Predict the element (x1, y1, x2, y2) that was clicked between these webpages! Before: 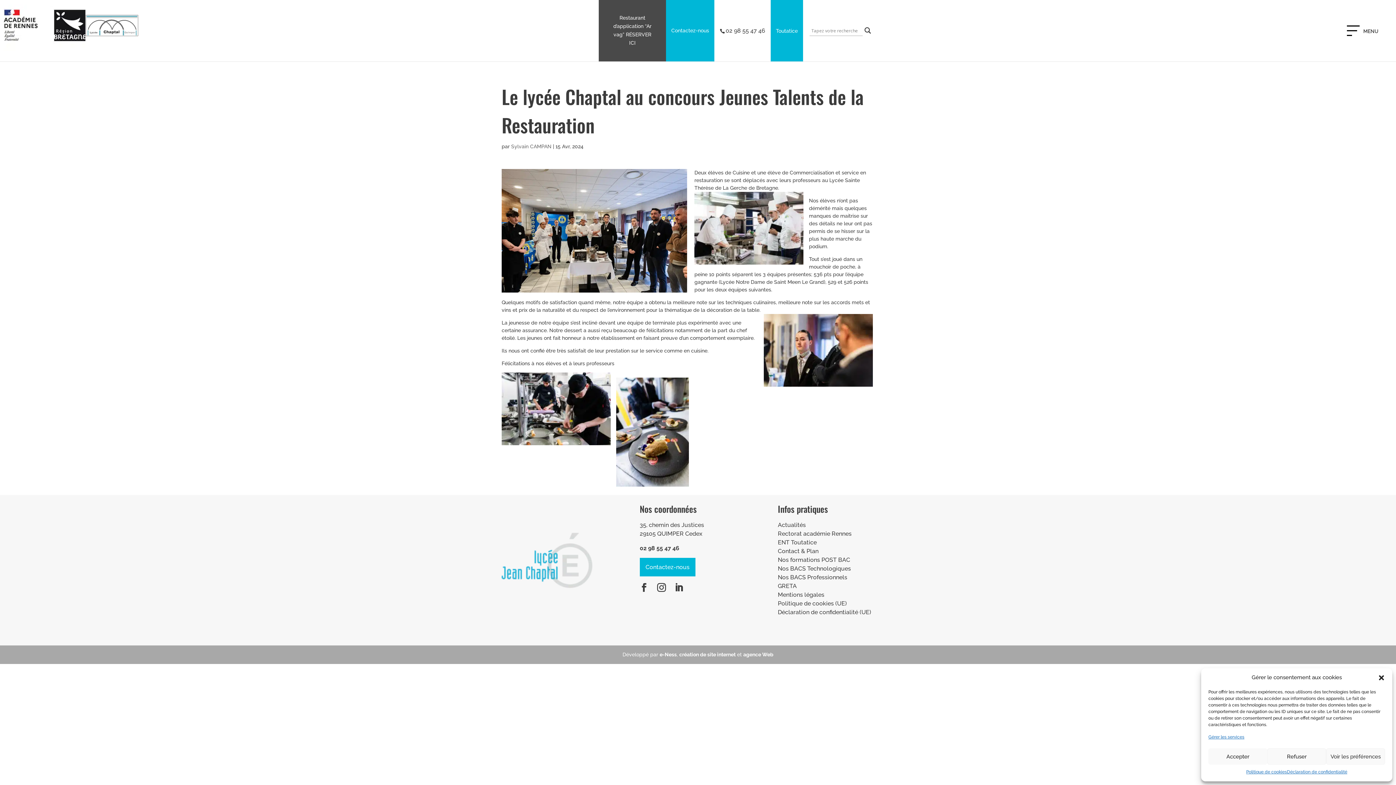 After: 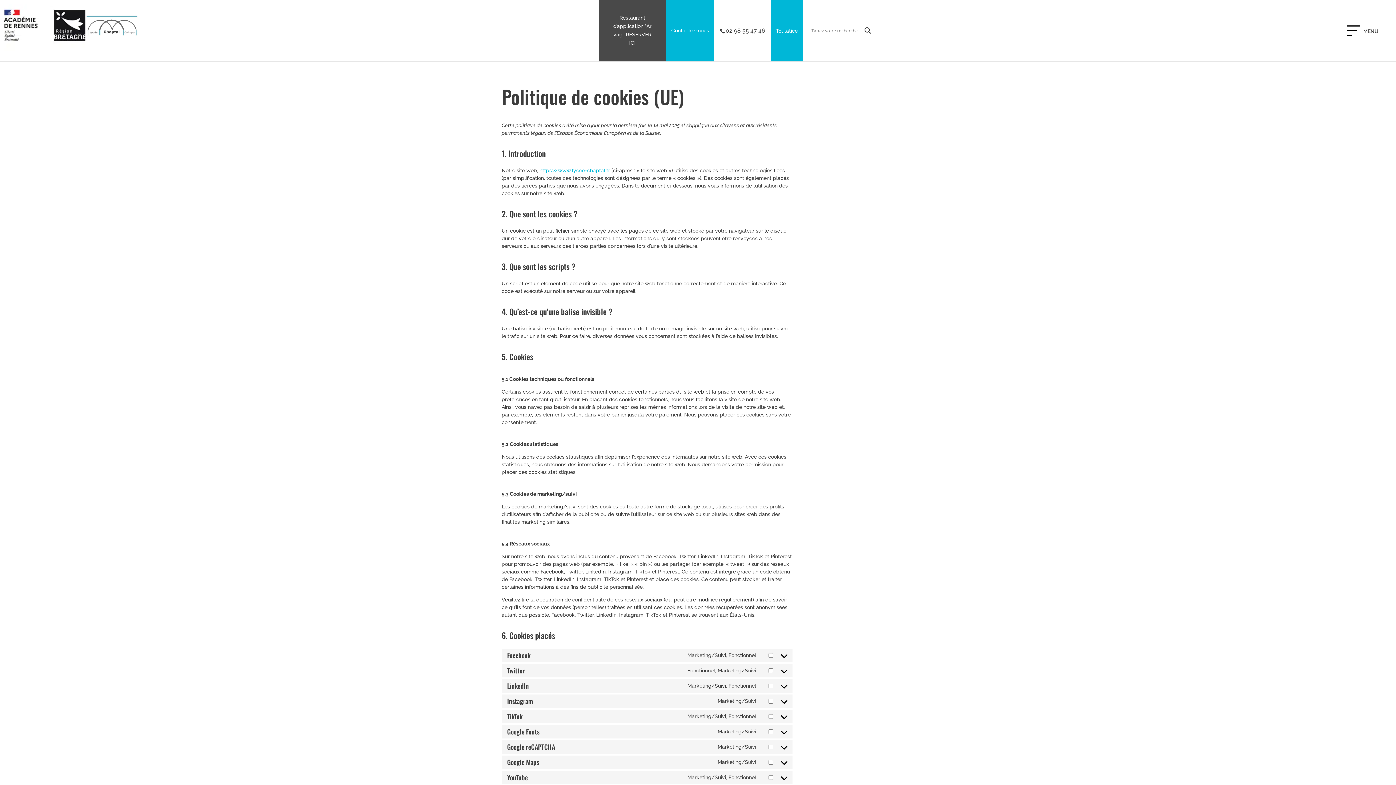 Action: label: Politique de cookies bbox: (1246, 768, 1287, 776)